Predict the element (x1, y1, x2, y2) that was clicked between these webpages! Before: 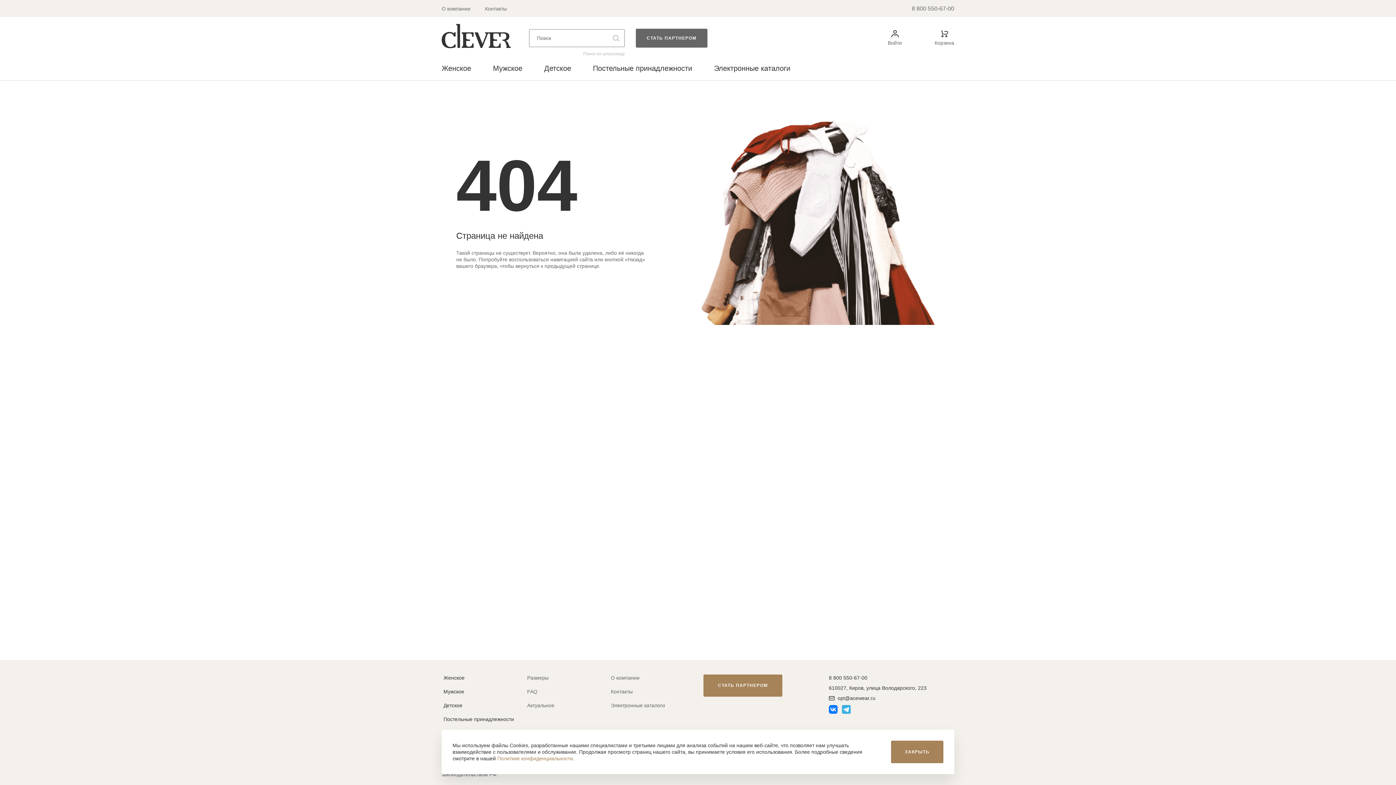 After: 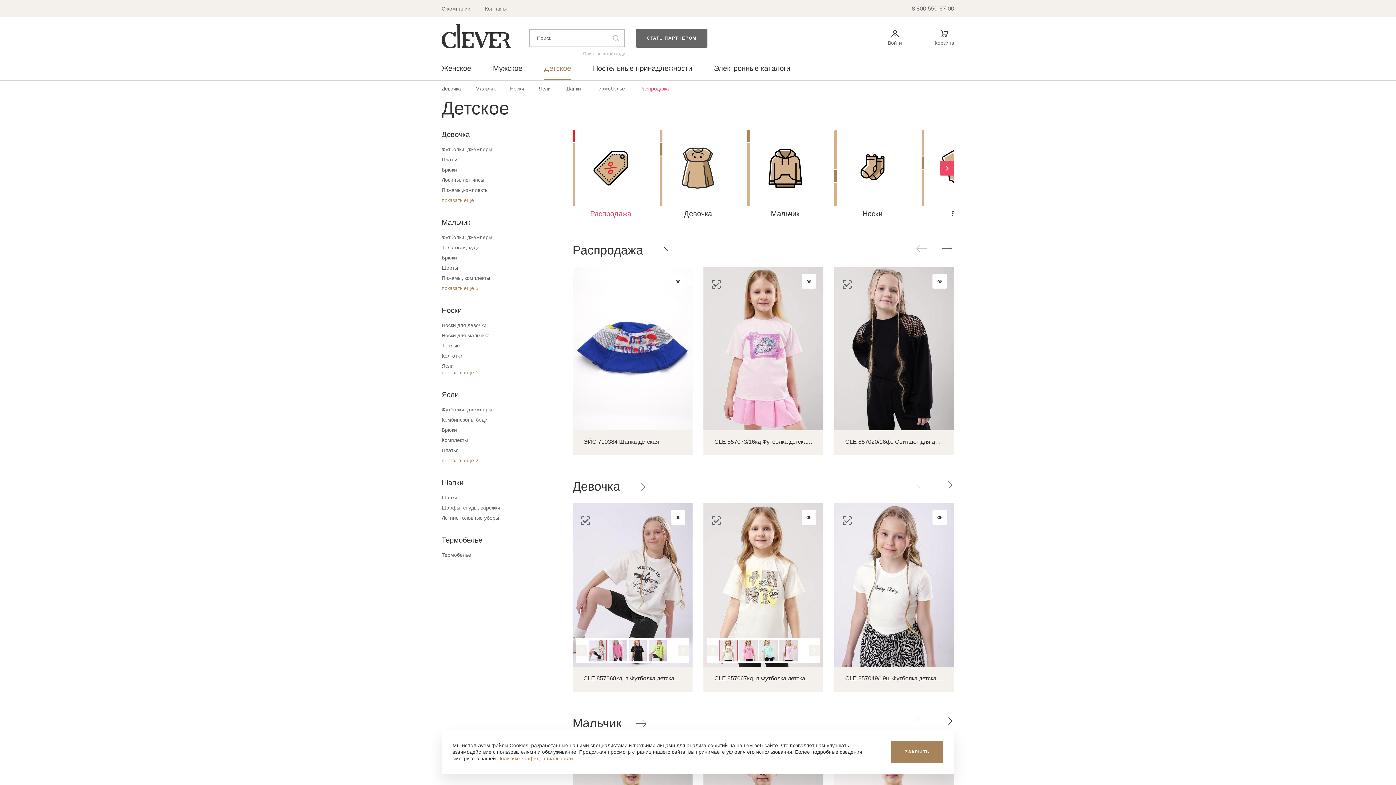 Action: label: Детское bbox: (533, 63, 582, 80)